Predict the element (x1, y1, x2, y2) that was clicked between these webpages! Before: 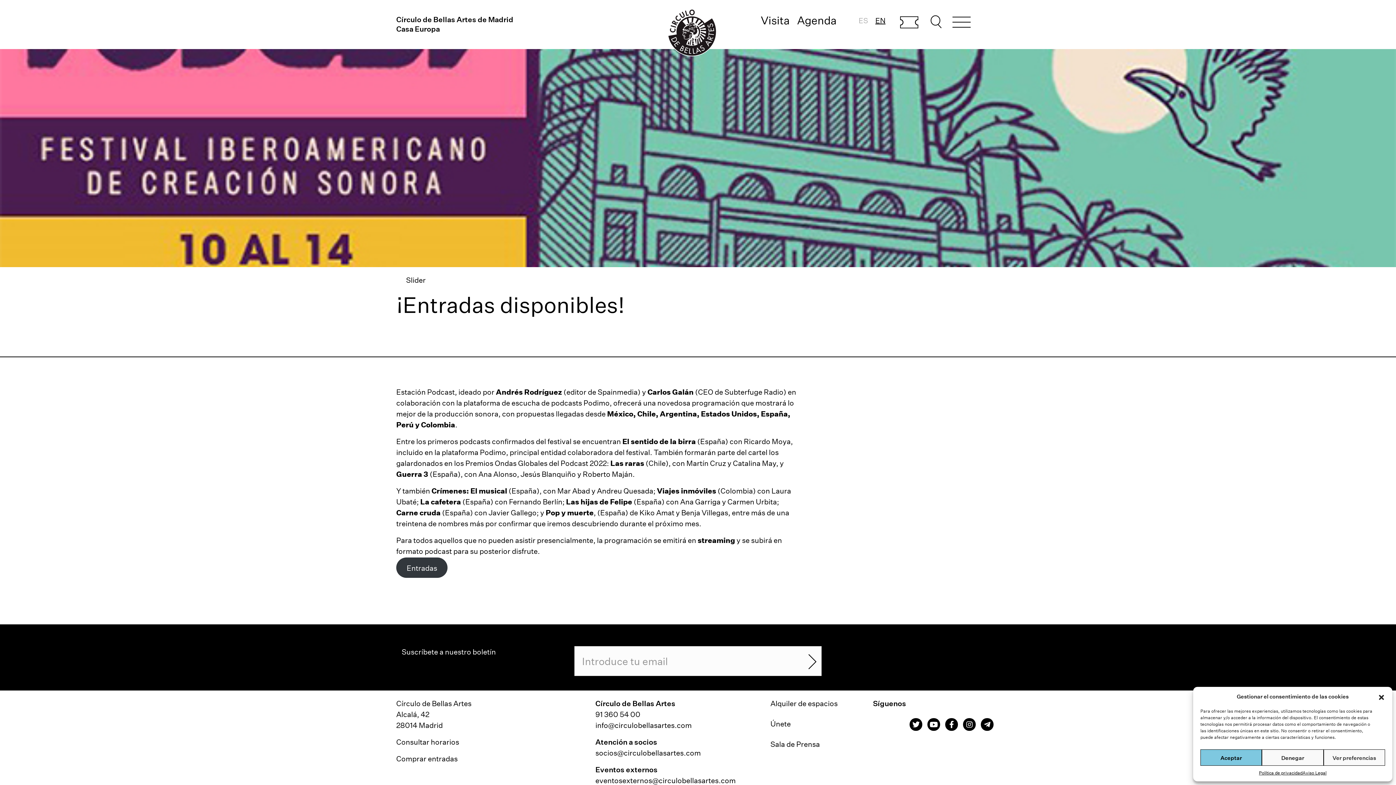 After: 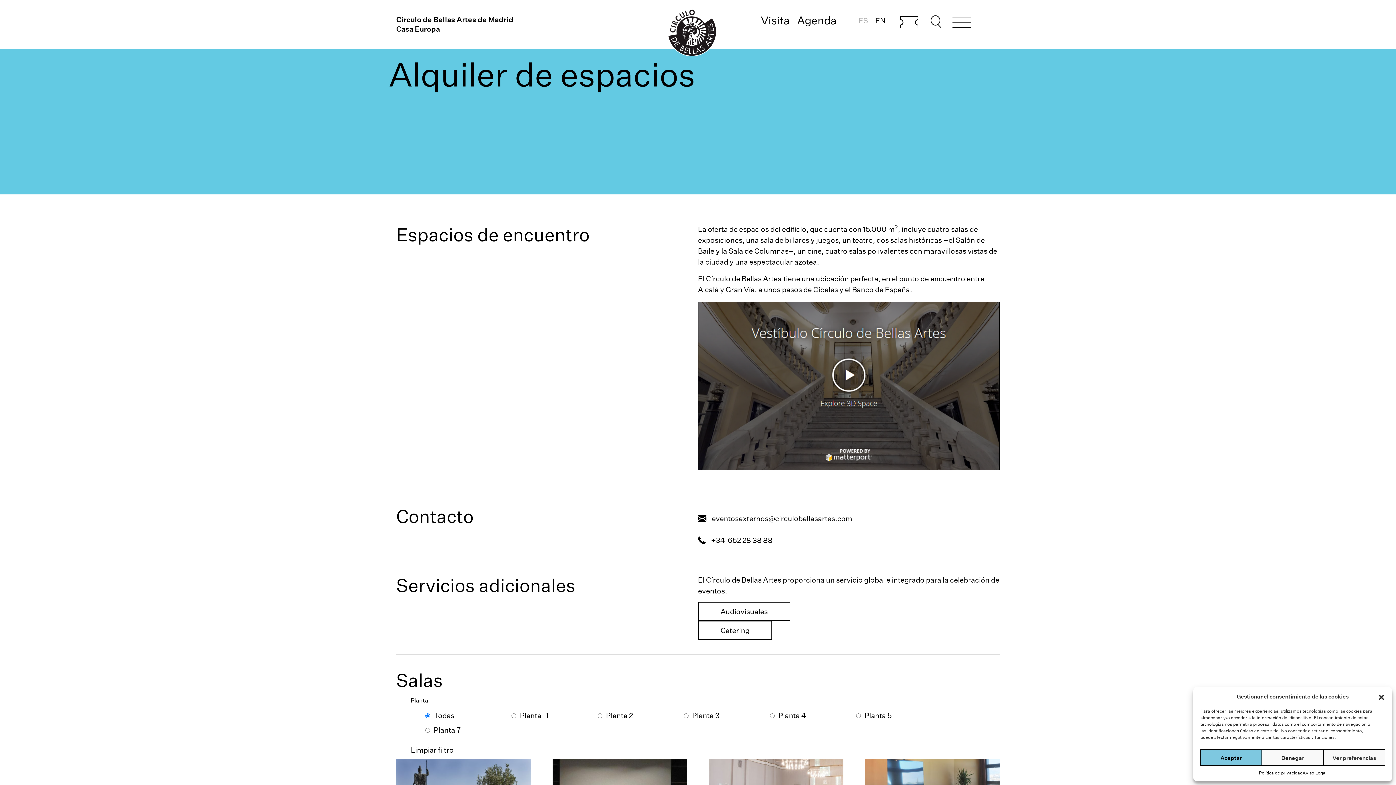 Action: label: Alquiler de espacios bbox: (770, 698, 837, 708)